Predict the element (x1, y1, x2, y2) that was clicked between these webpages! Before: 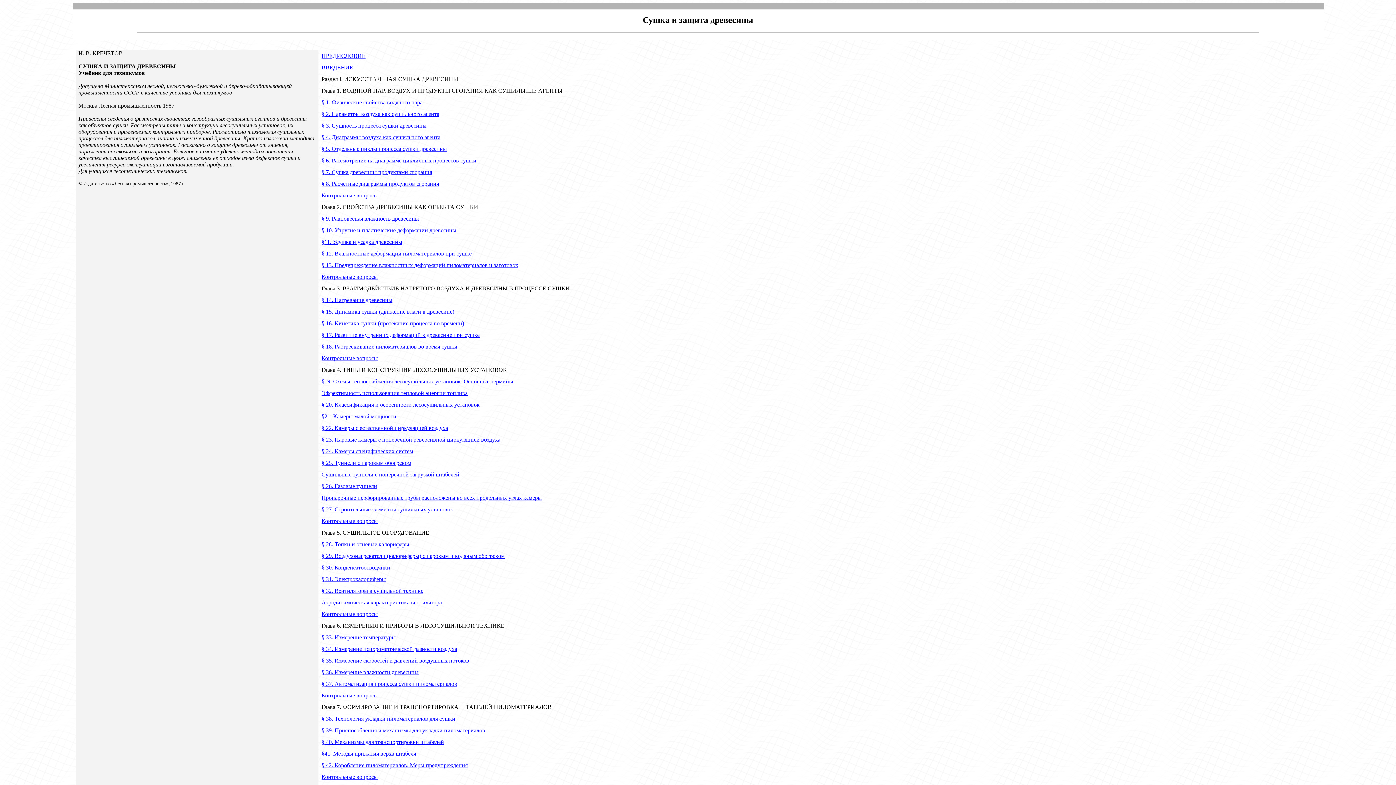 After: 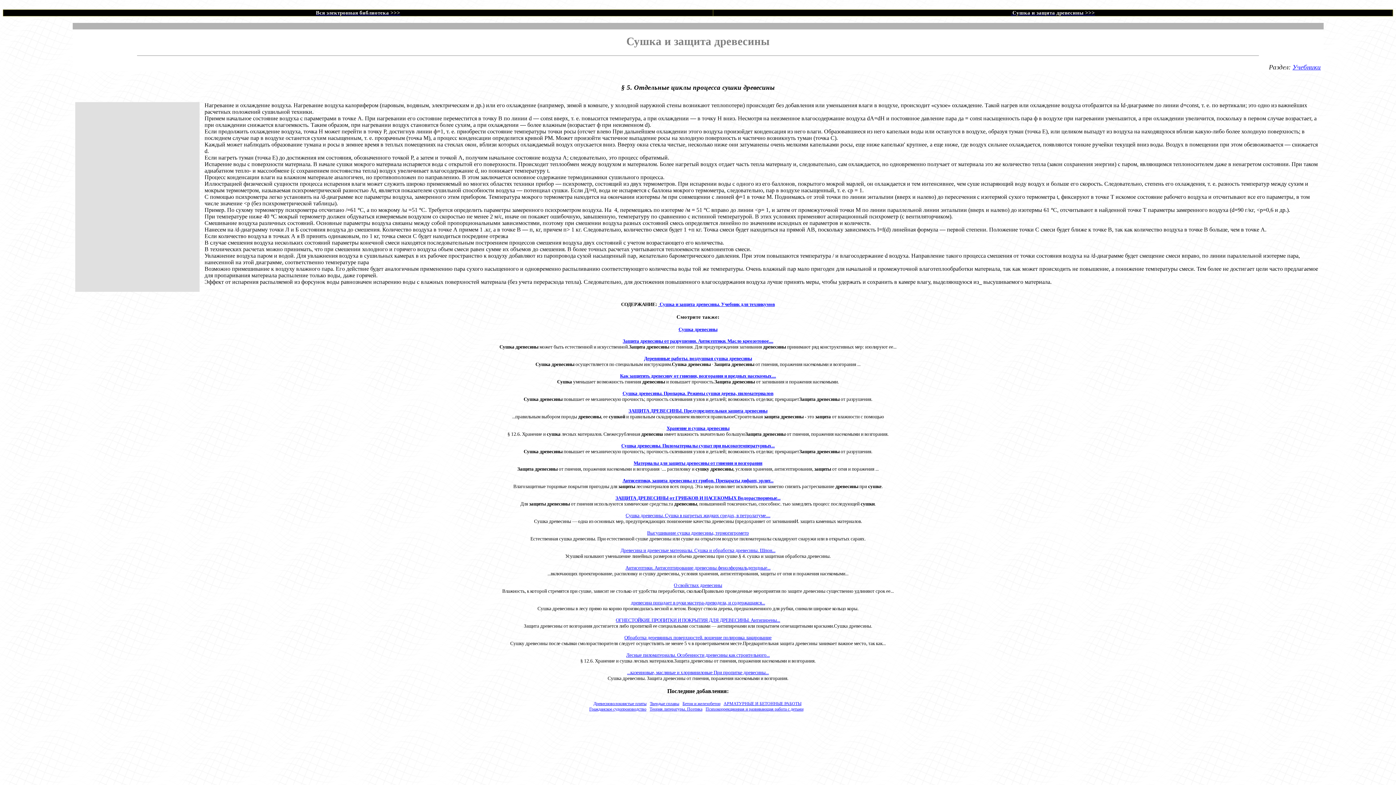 Action: label: § 5. Отдельные циклы процесса сушки древесины bbox: (321, 145, 447, 152)